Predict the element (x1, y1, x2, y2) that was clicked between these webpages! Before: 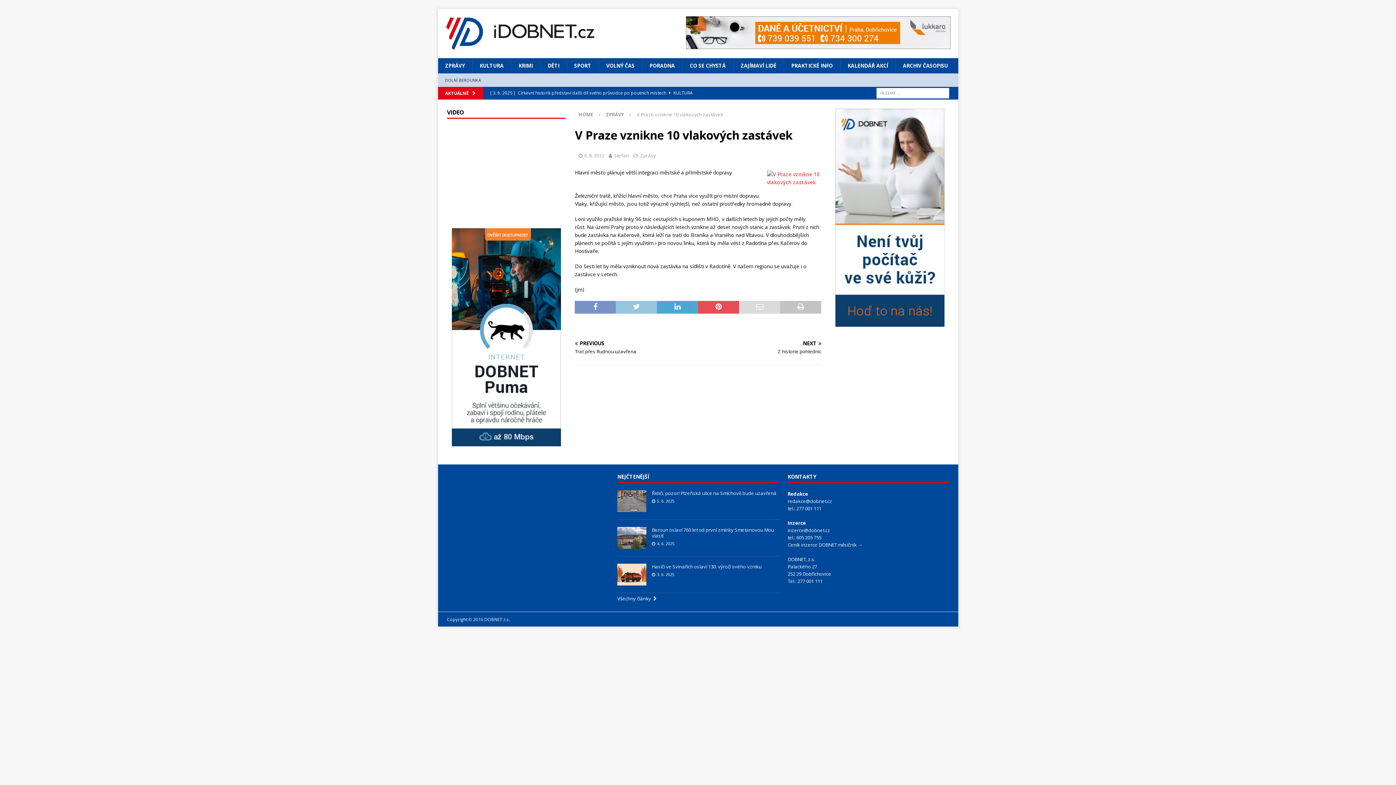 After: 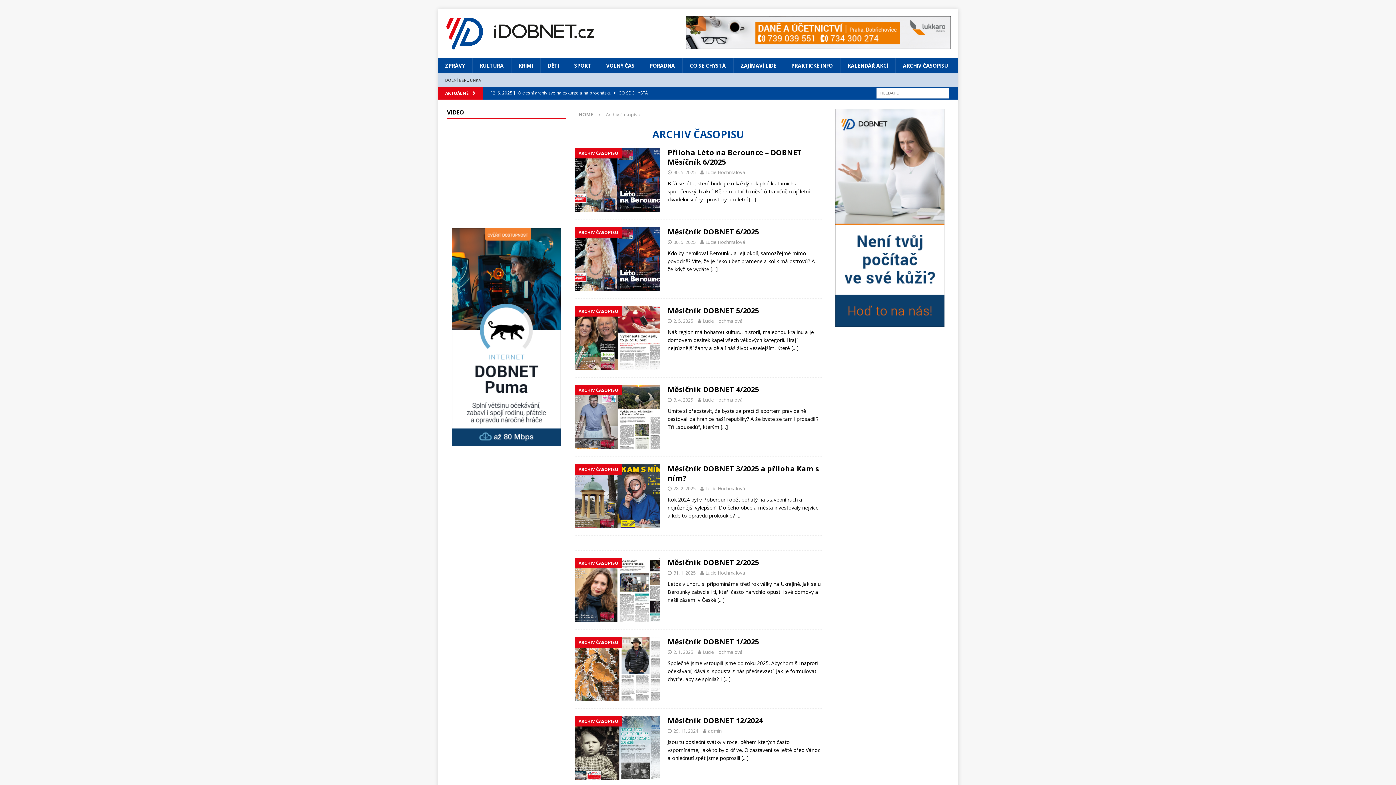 Action: bbox: (895, 58, 955, 73) label: ARCHIV ČASOPISU